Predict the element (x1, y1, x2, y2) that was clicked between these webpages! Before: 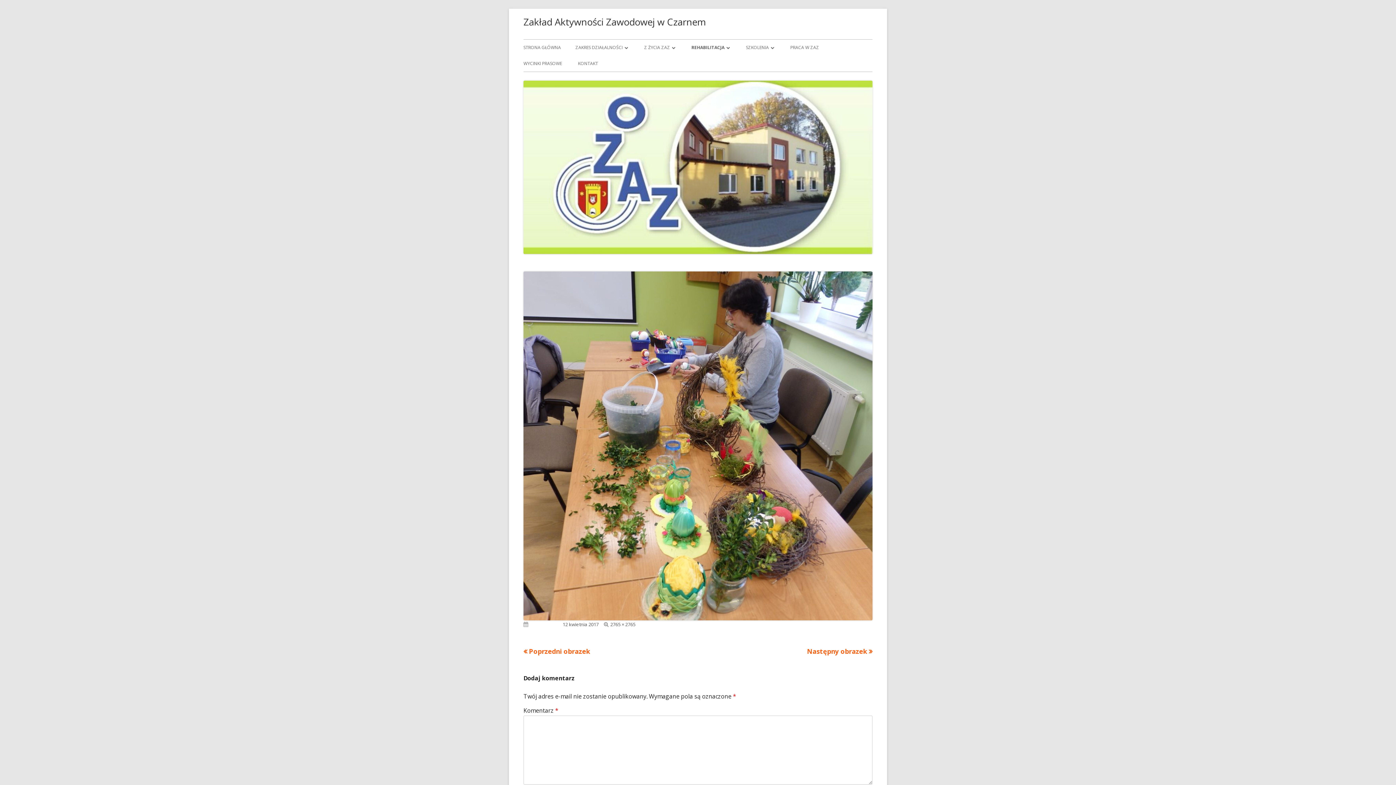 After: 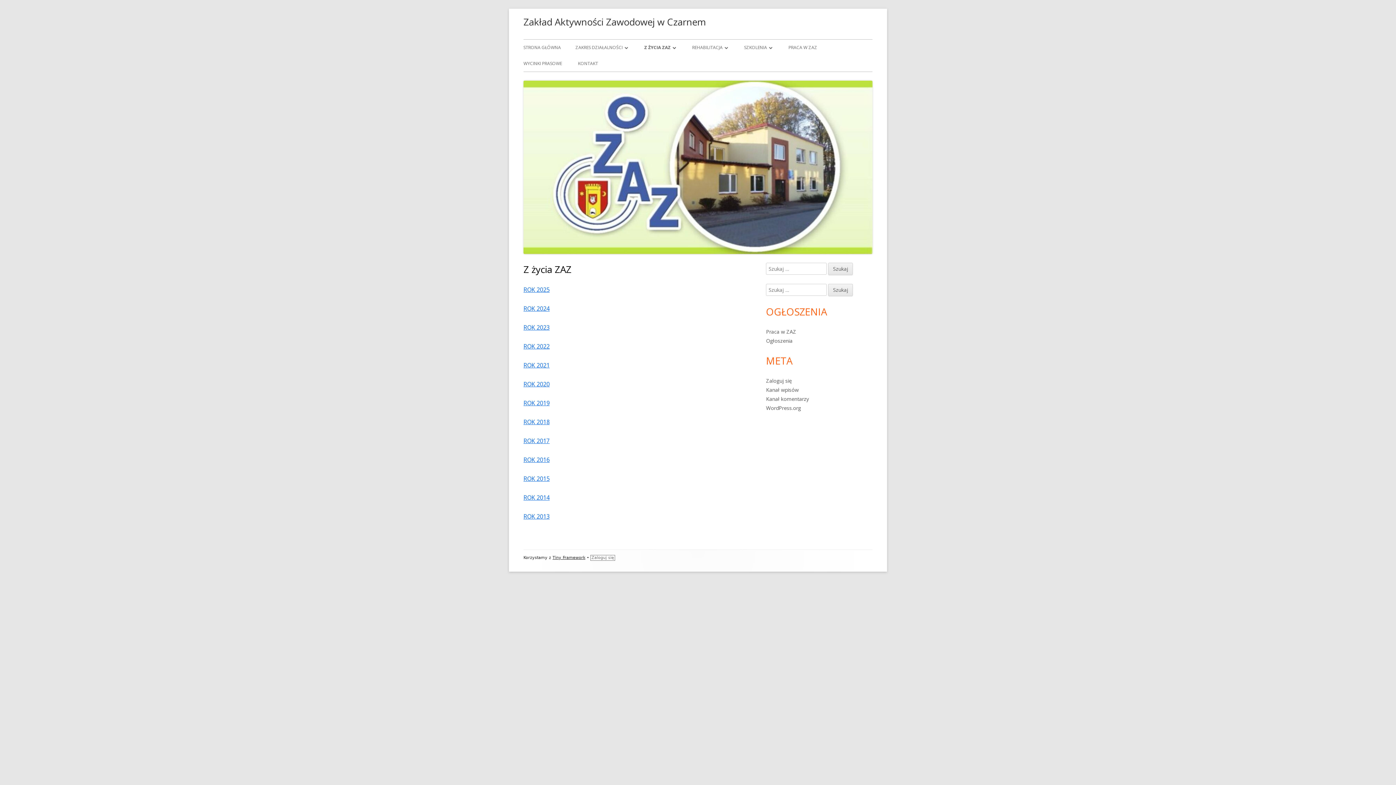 Action: label: Z ŻYCIA ZAZ bbox: (644, 39, 675, 55)